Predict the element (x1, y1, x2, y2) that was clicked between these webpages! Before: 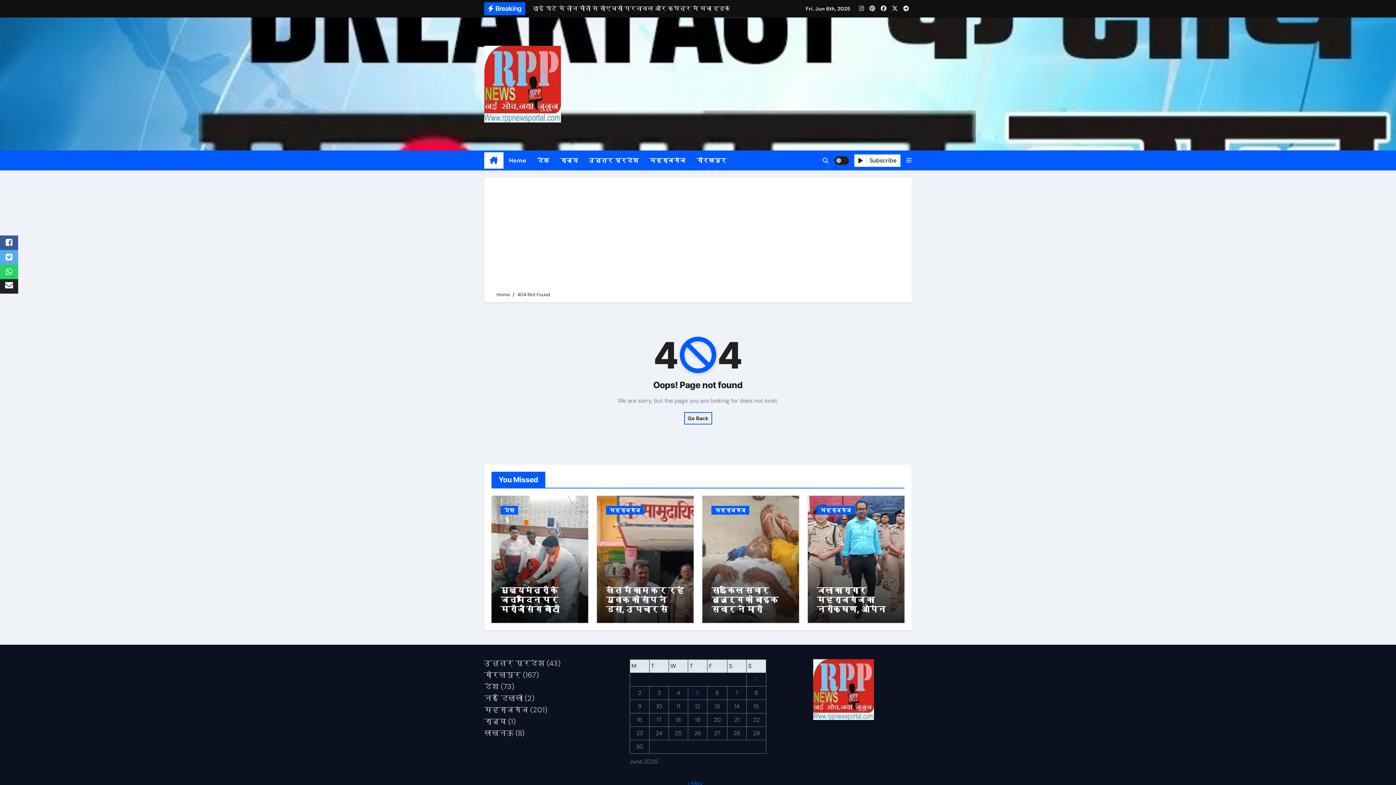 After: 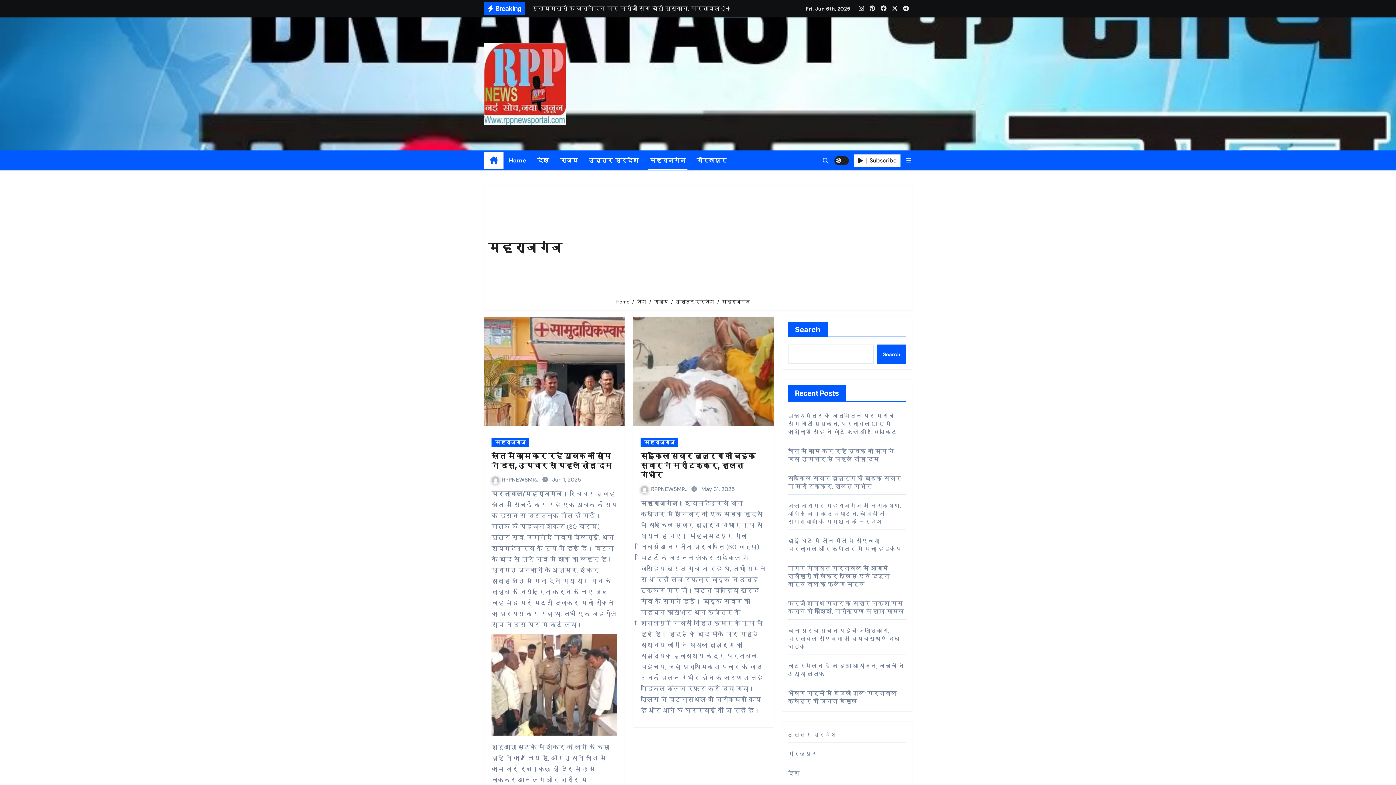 Action: bbox: (817, 506, 854, 514) label: महराजगंज